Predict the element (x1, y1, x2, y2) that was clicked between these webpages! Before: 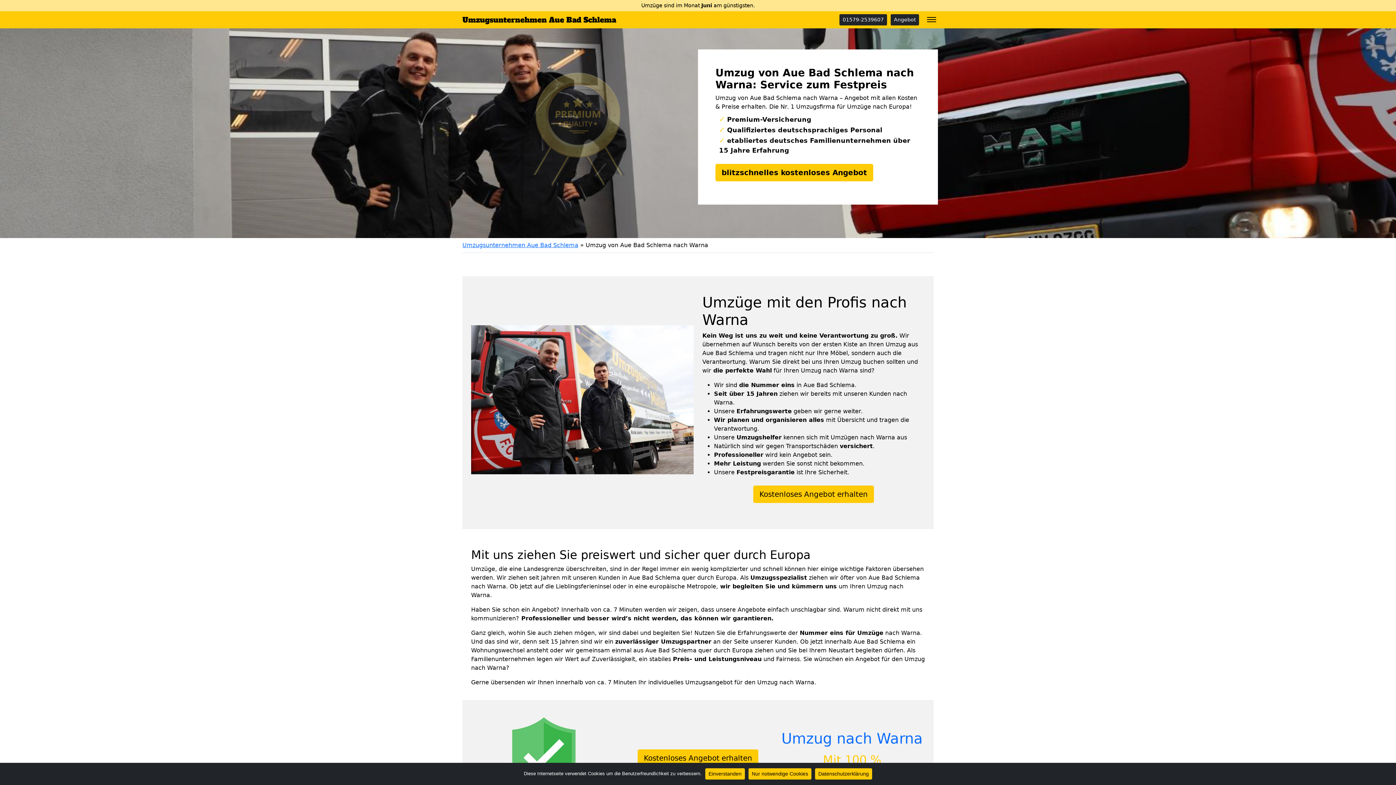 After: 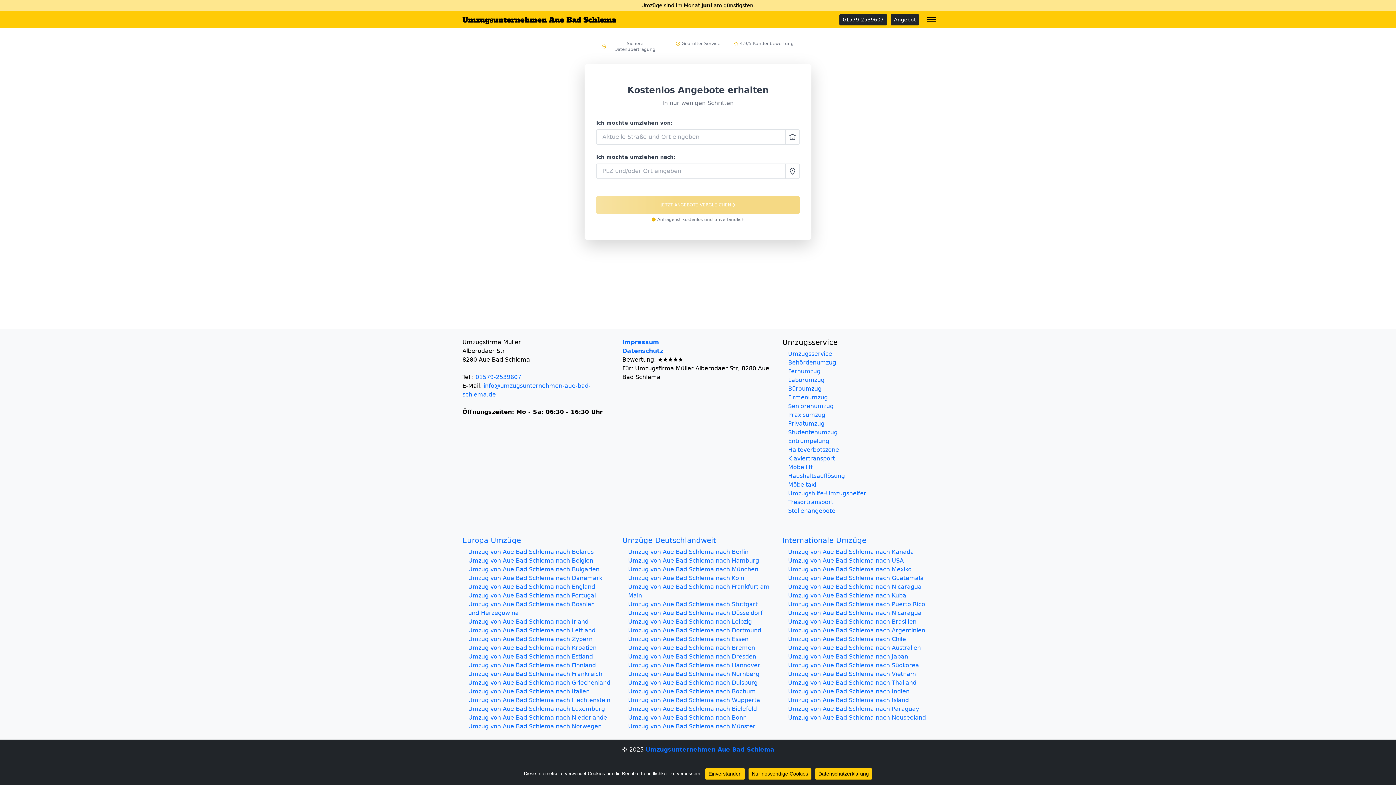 Action: label: blitzschnelles kostenloses Angebot bbox: (715, 164, 873, 181)